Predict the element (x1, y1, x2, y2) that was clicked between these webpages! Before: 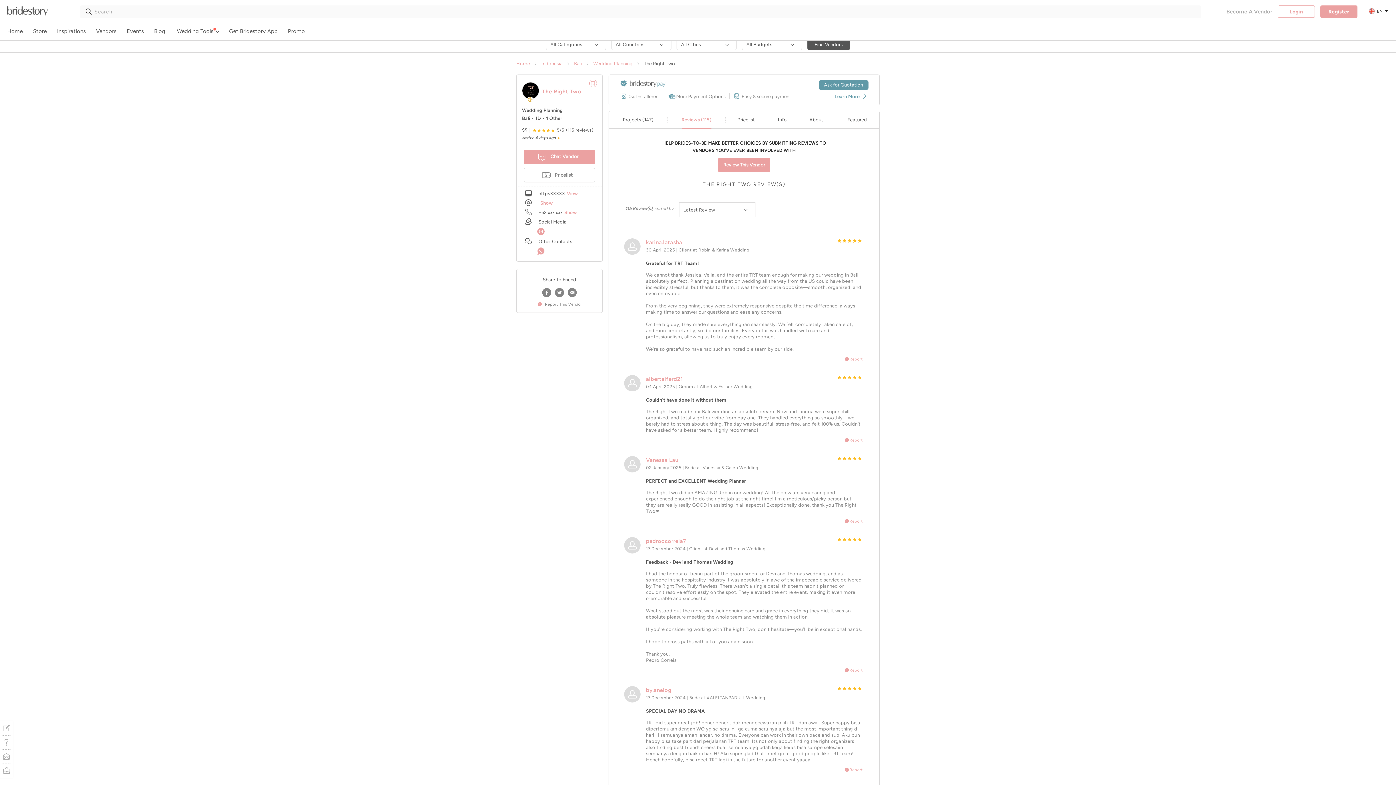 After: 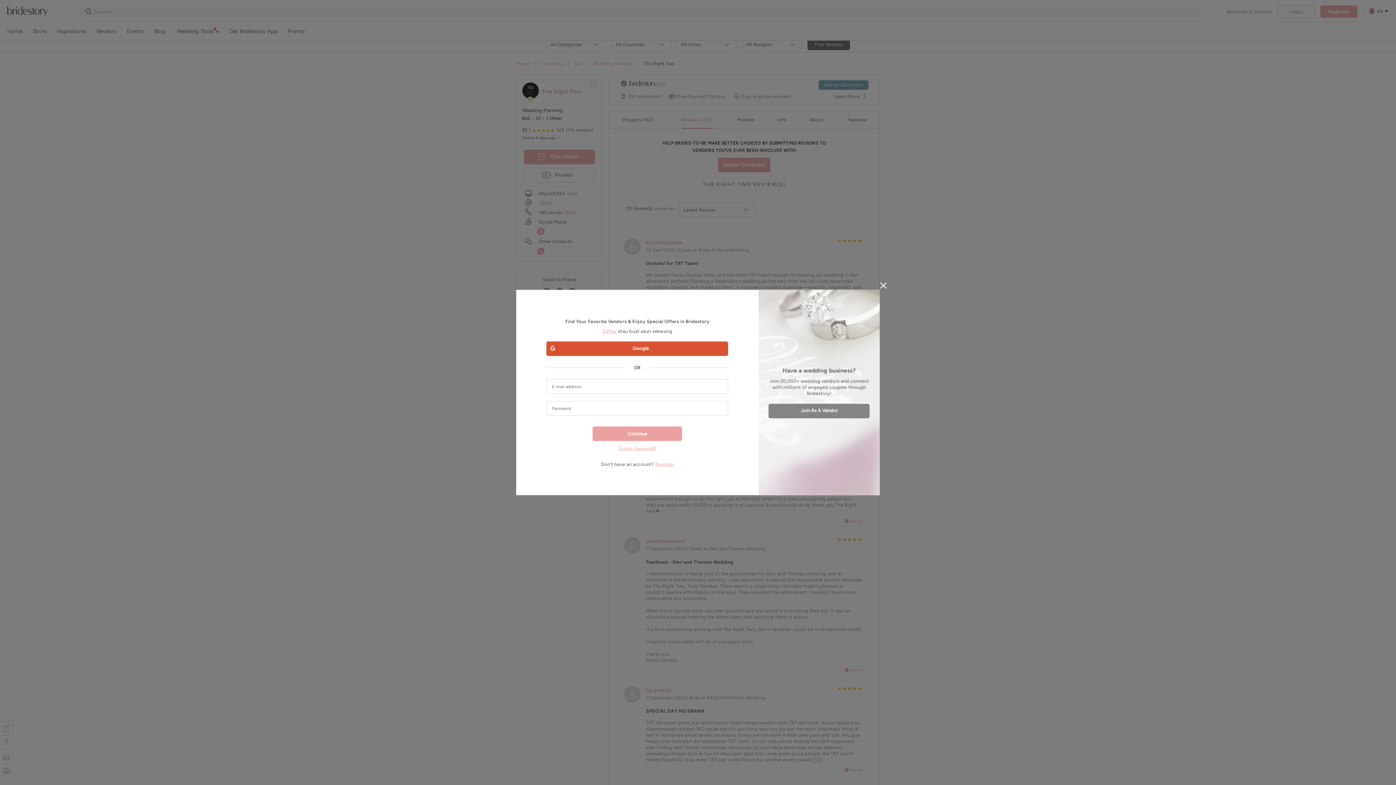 Action: label:   Report This Vendor bbox: (537, 302, 582, 307)